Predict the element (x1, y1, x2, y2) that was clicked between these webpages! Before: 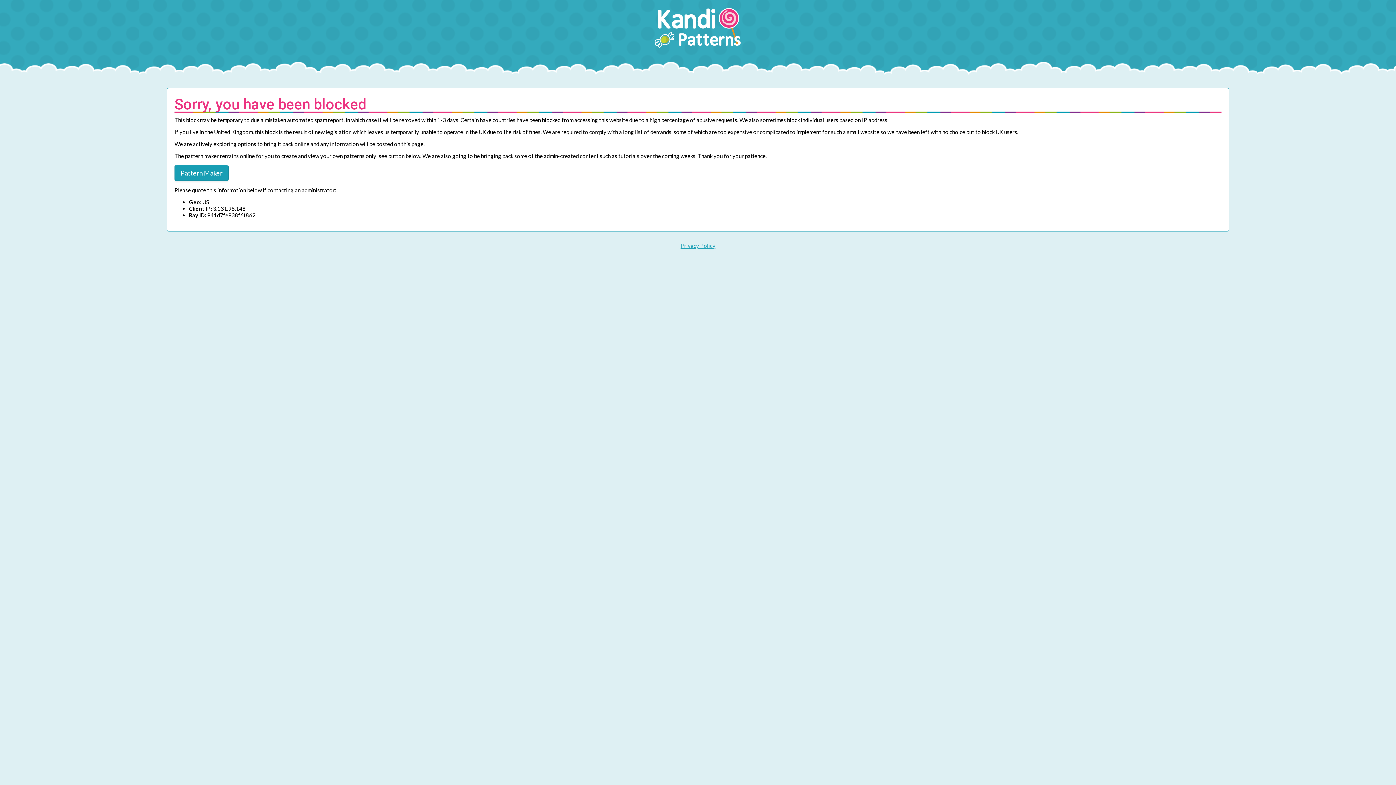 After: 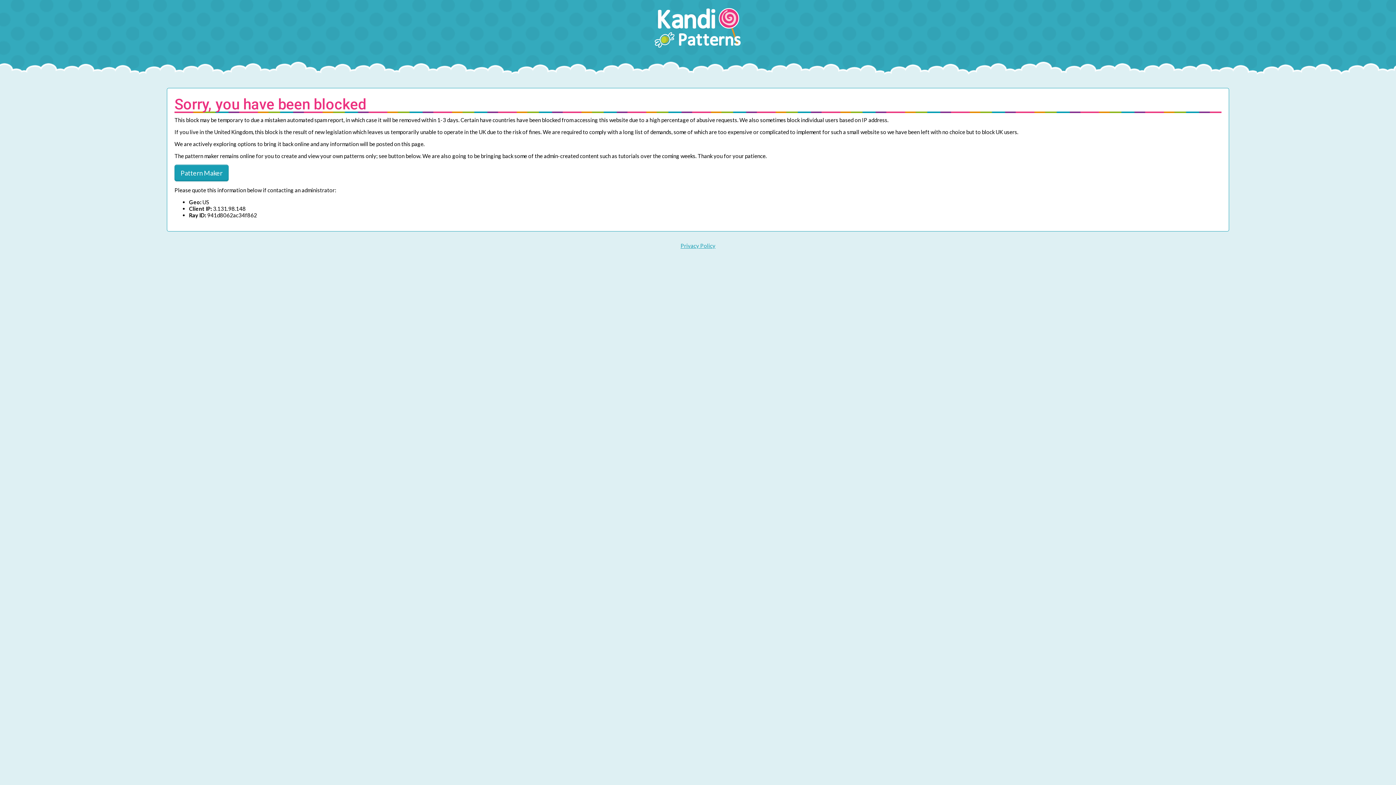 Action: bbox: (680, 242, 715, 249) label: Privacy Policy